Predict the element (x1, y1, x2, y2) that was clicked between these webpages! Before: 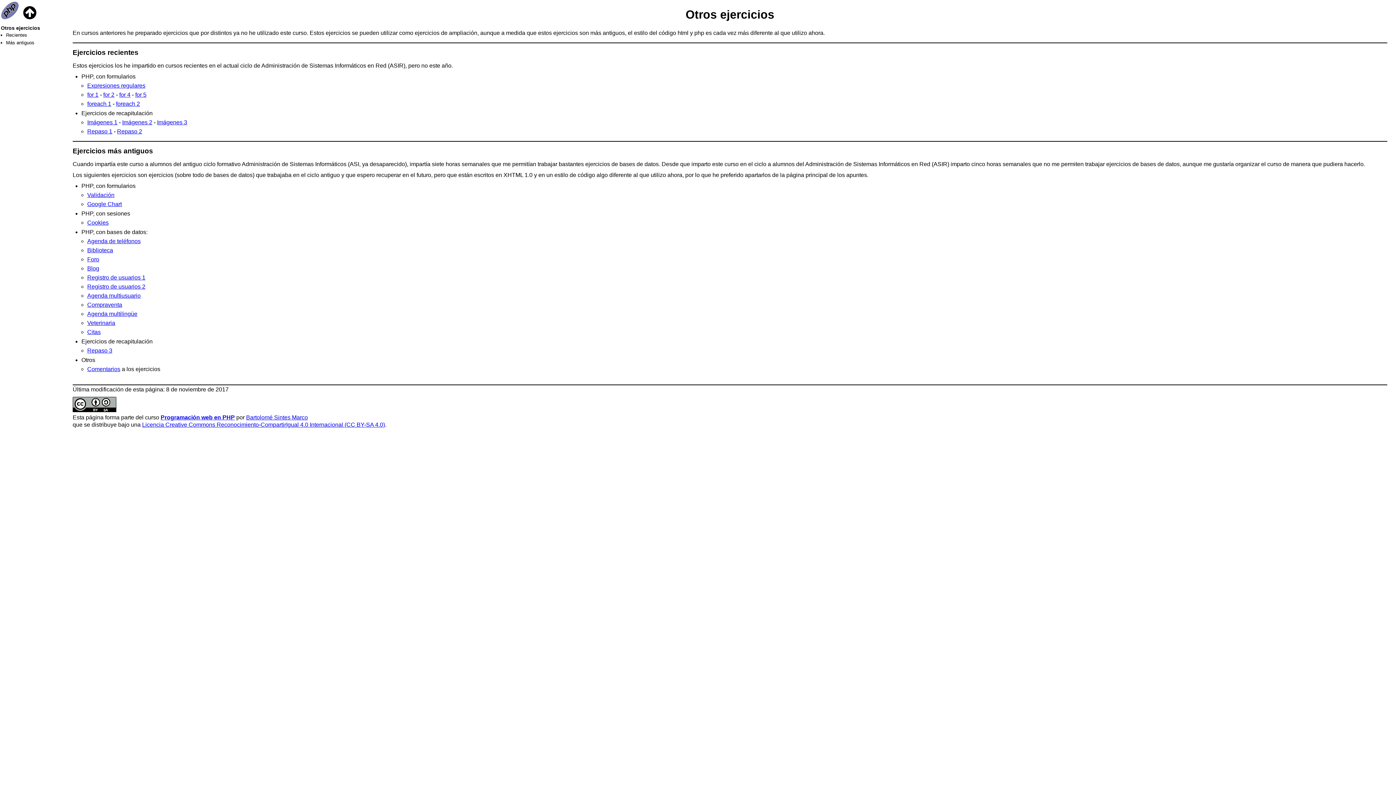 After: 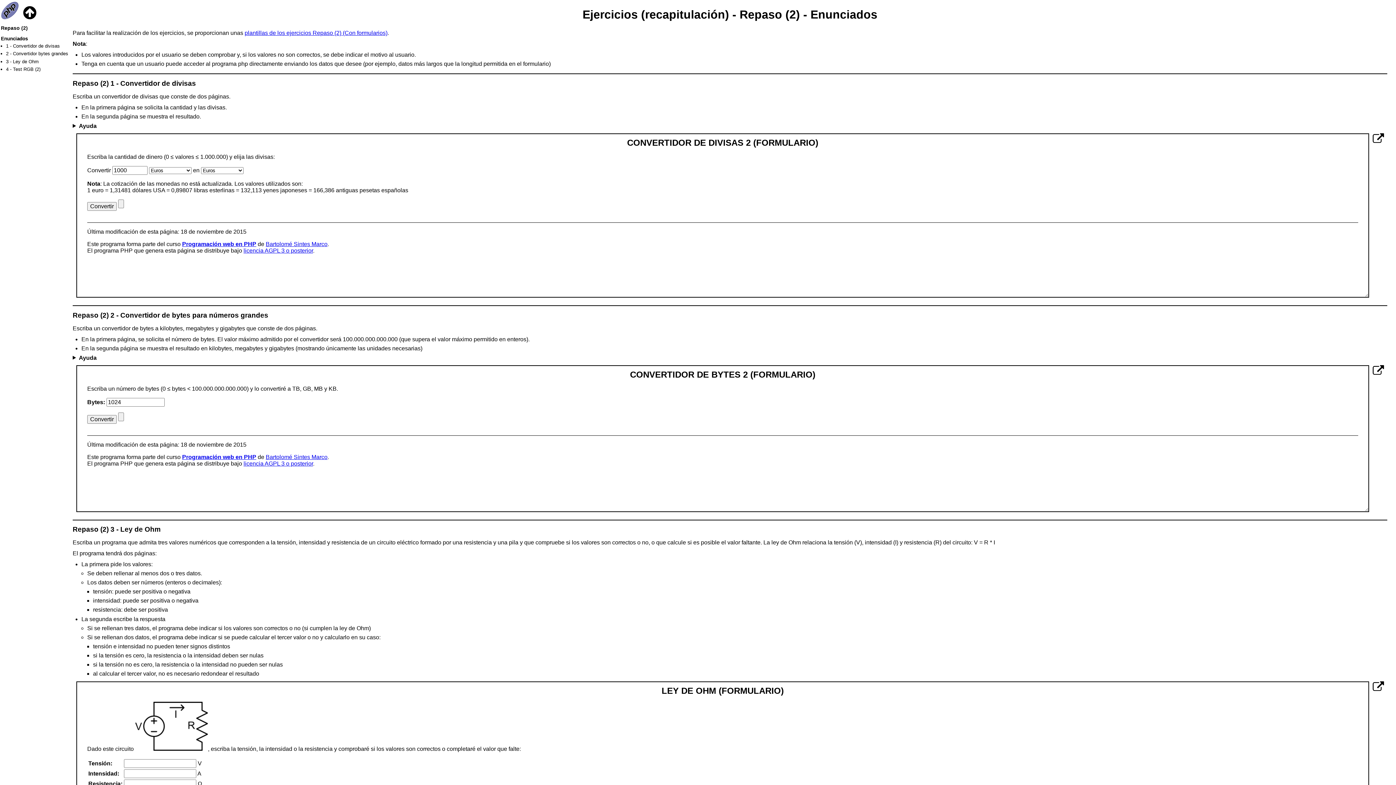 Action: bbox: (117, 128, 142, 134) label: Repaso 2